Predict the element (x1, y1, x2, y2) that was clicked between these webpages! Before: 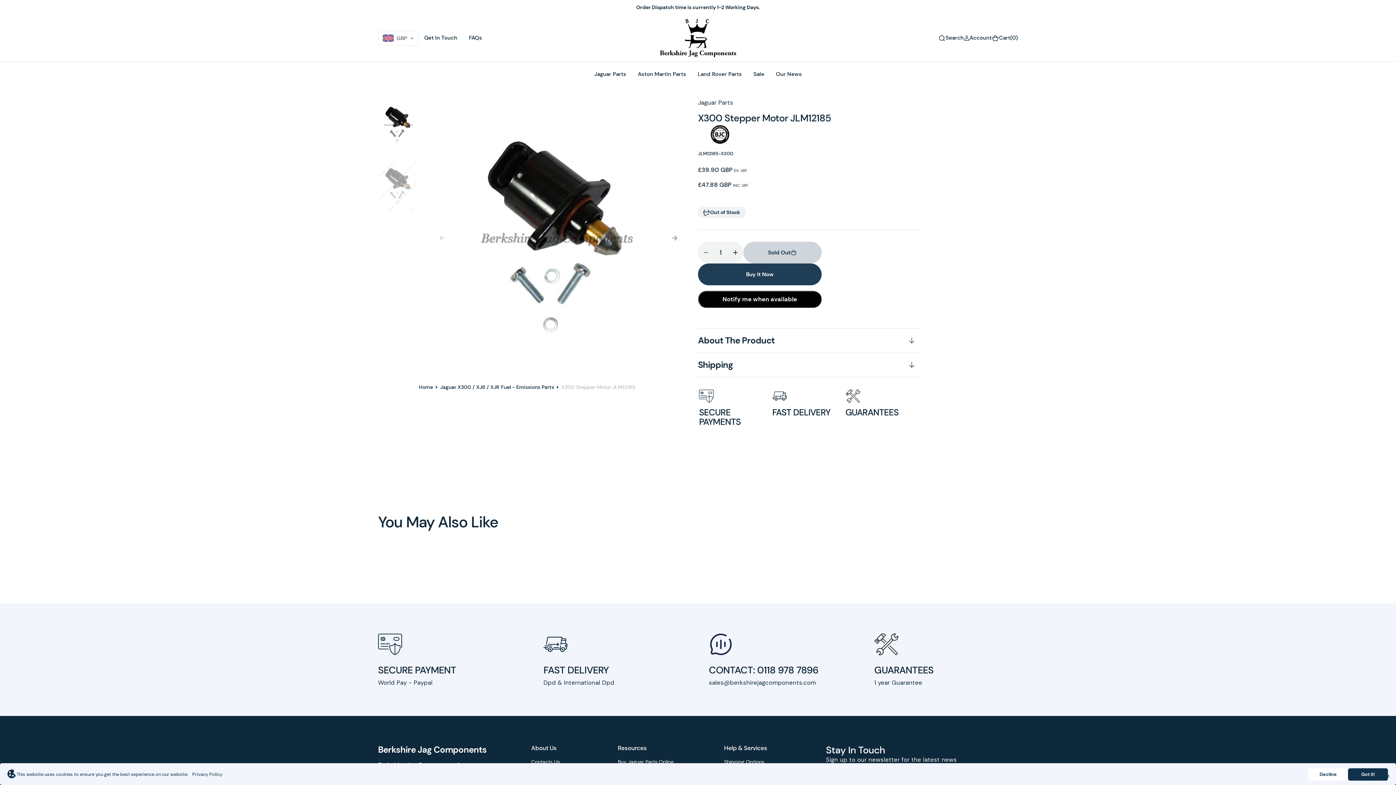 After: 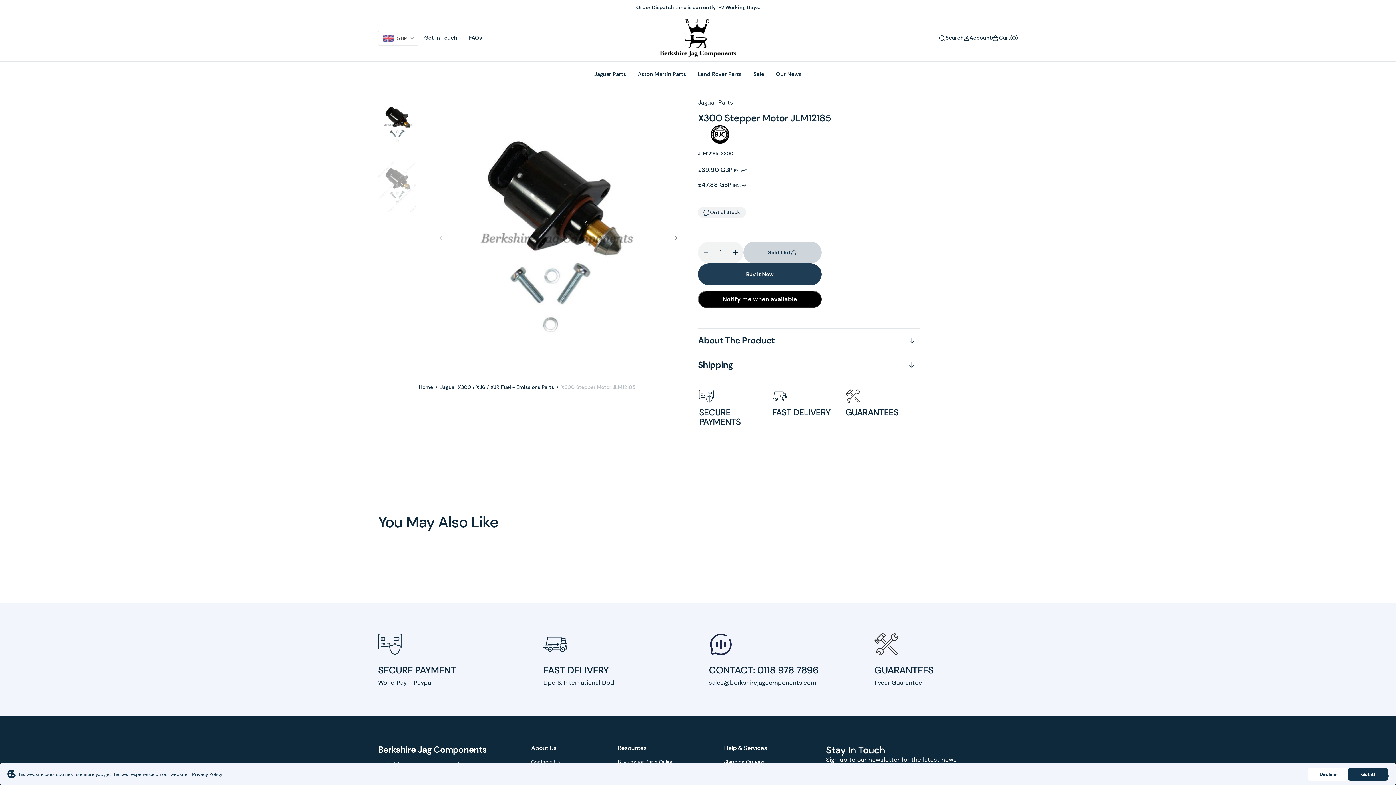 Action: label: Decrease quantity for X300 Stepper Motor JLM12185 bbox: (698, 244, 714, 260)